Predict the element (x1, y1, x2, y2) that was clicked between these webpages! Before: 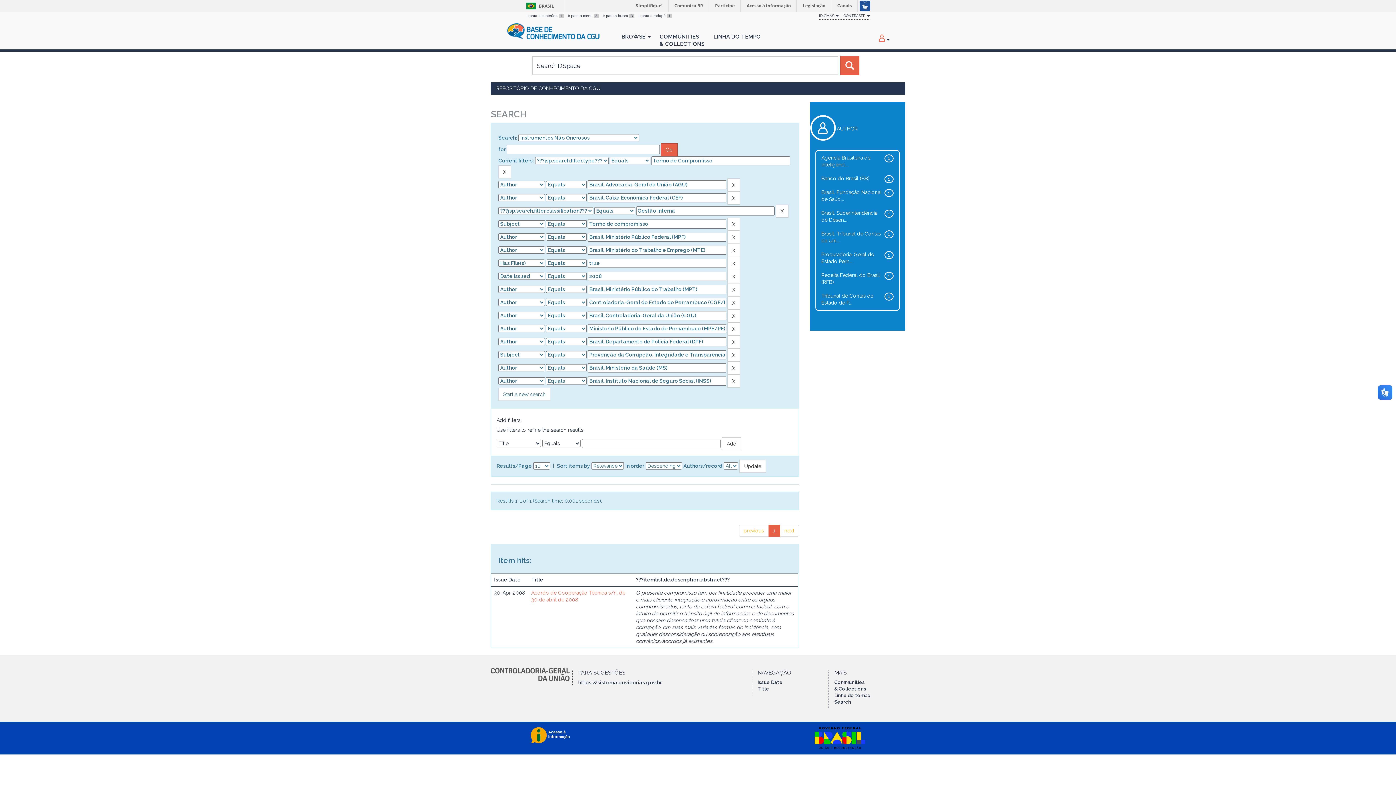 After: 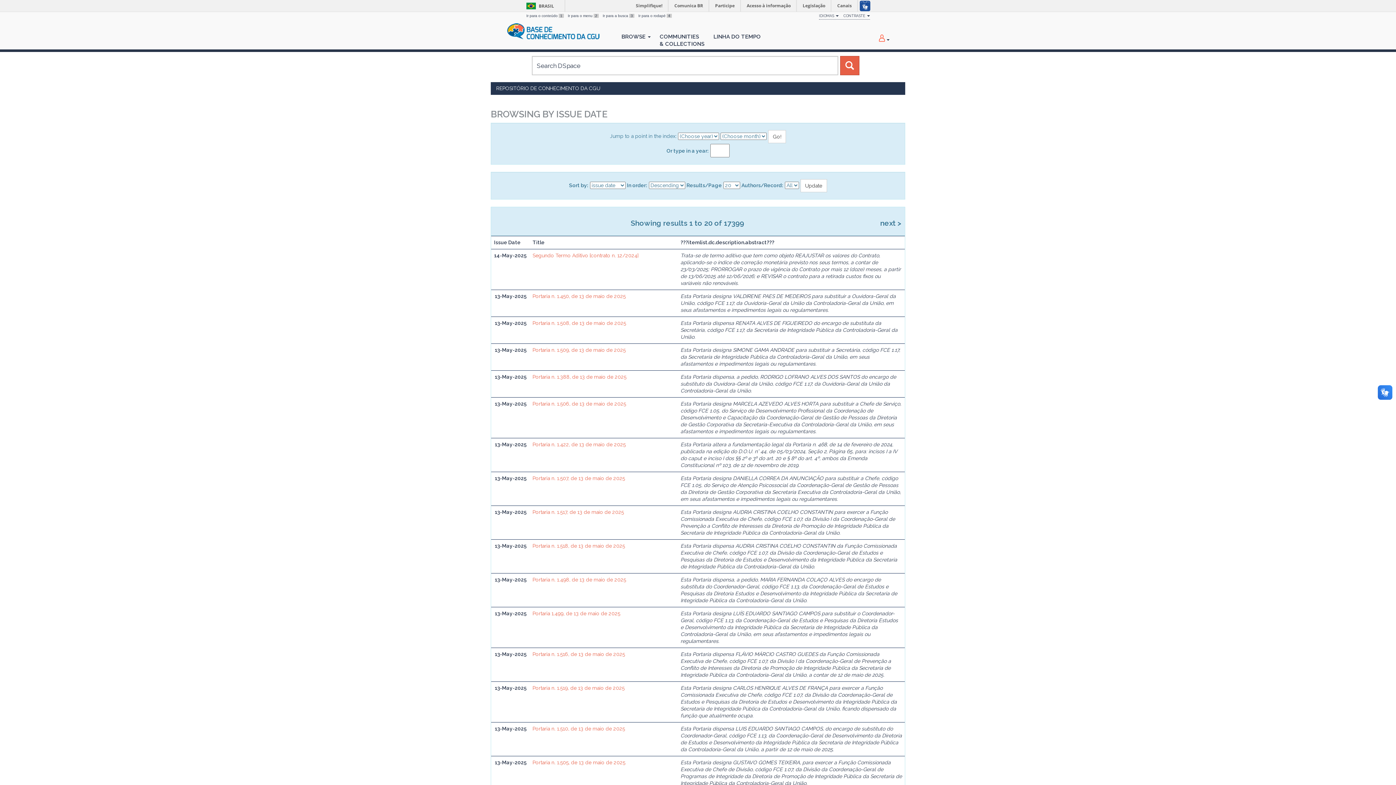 Action: bbox: (757, 680, 782, 685) label: Issue Date